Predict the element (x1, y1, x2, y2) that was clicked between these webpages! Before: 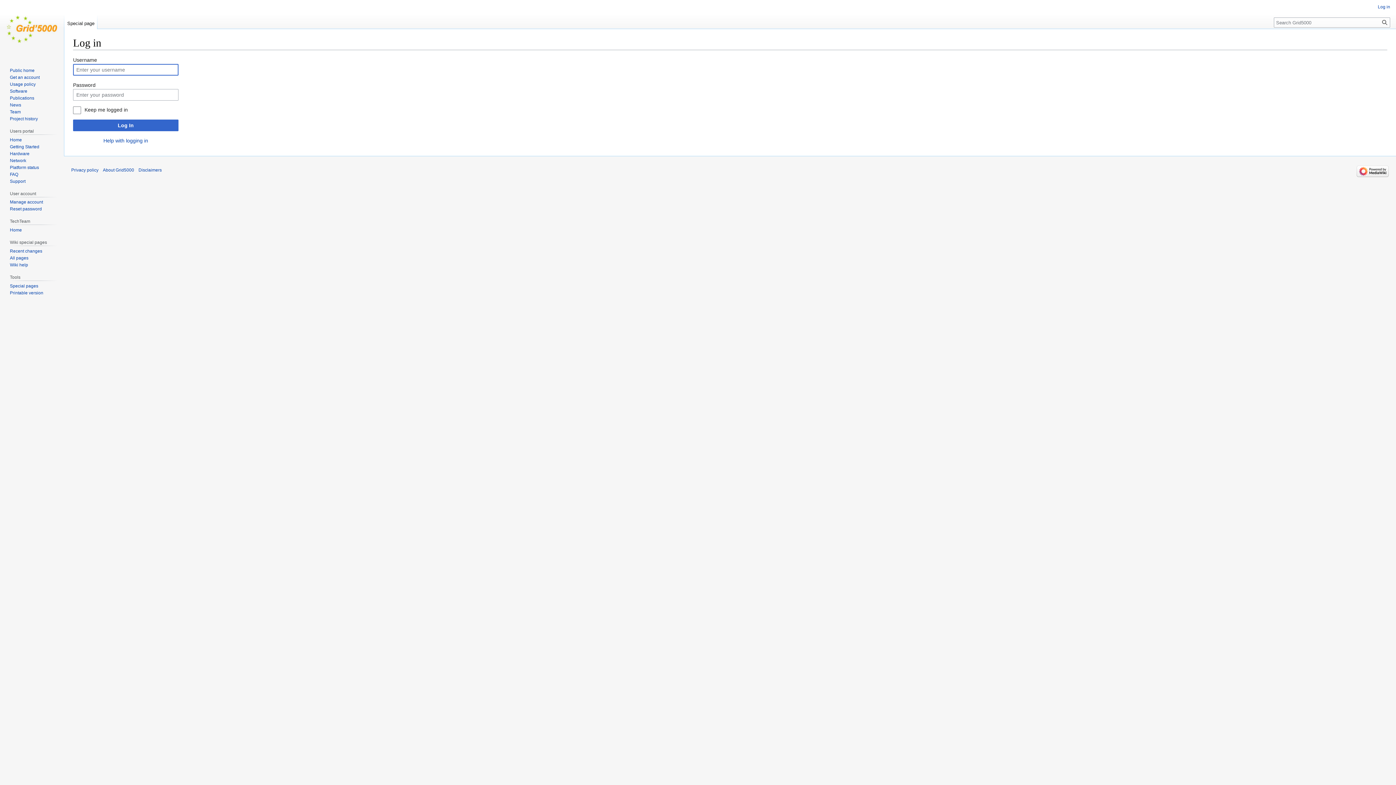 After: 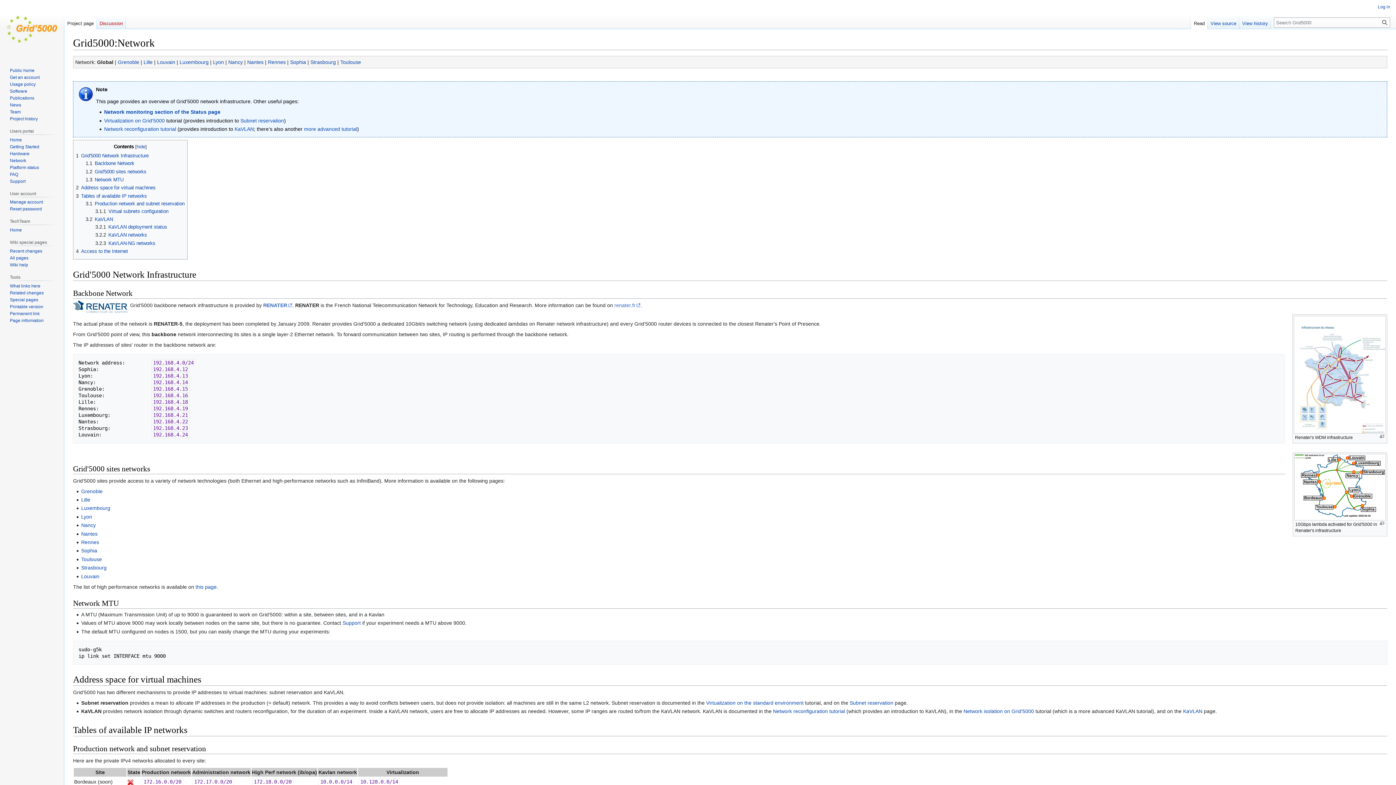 Action: label: Network bbox: (9, 158, 26, 163)